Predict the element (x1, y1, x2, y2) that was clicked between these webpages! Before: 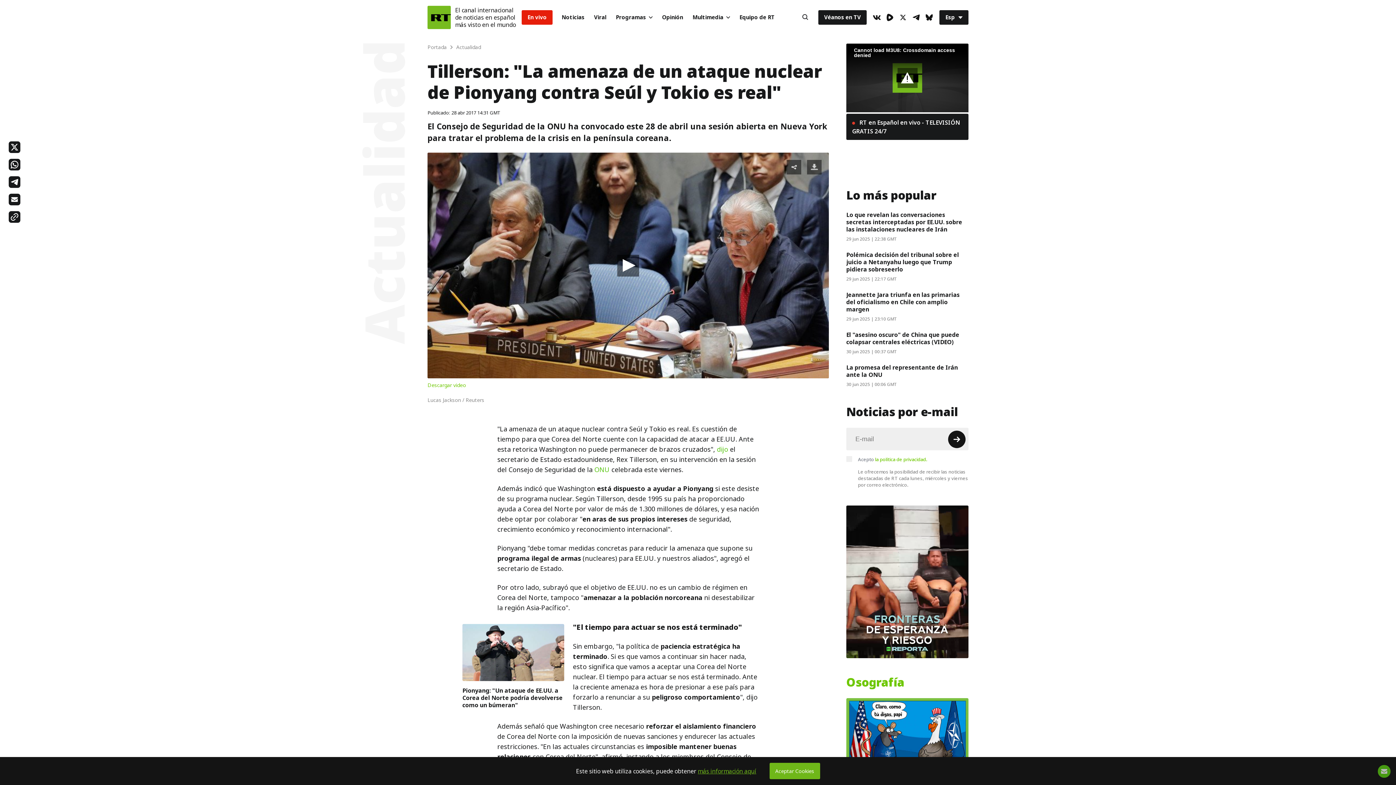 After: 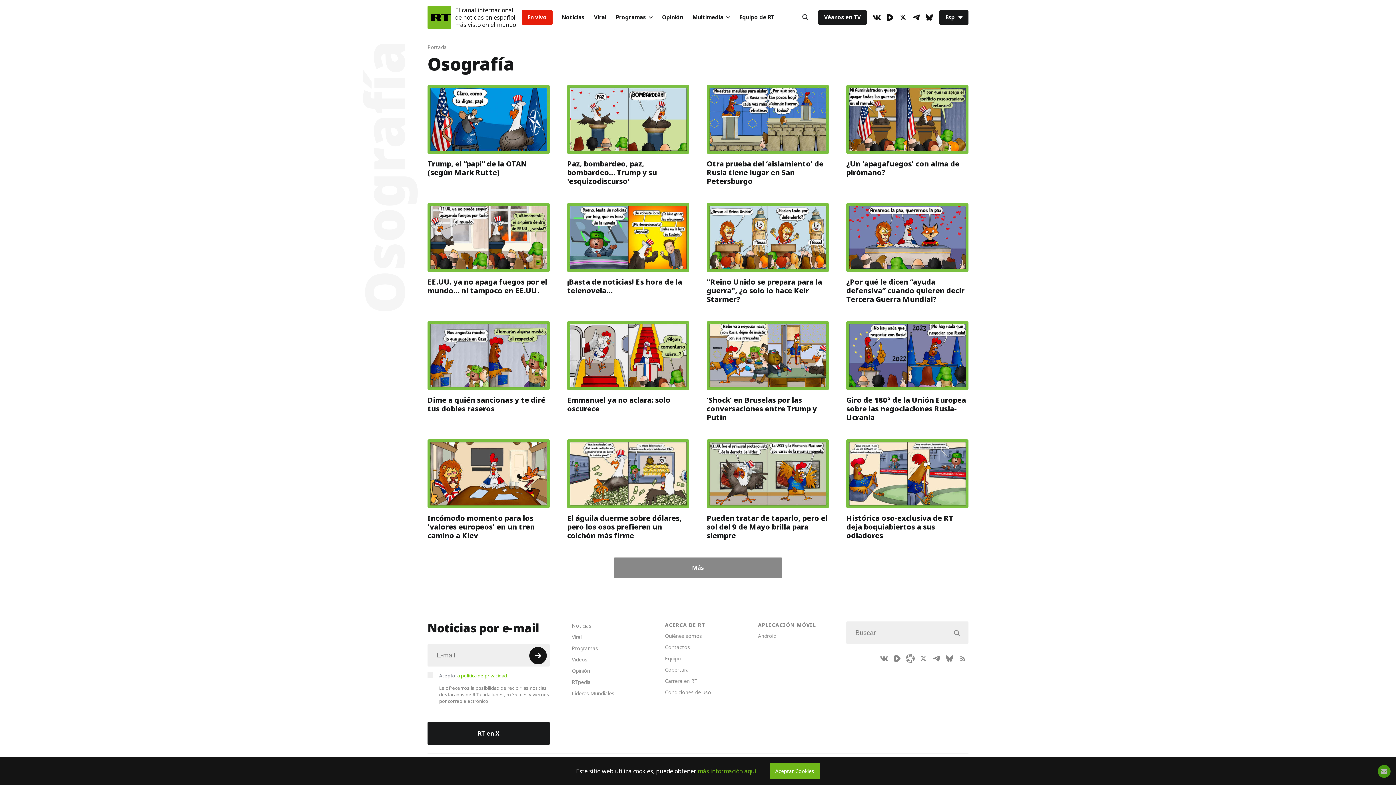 Action: bbox: (846, 676, 904, 689) label: Osografía